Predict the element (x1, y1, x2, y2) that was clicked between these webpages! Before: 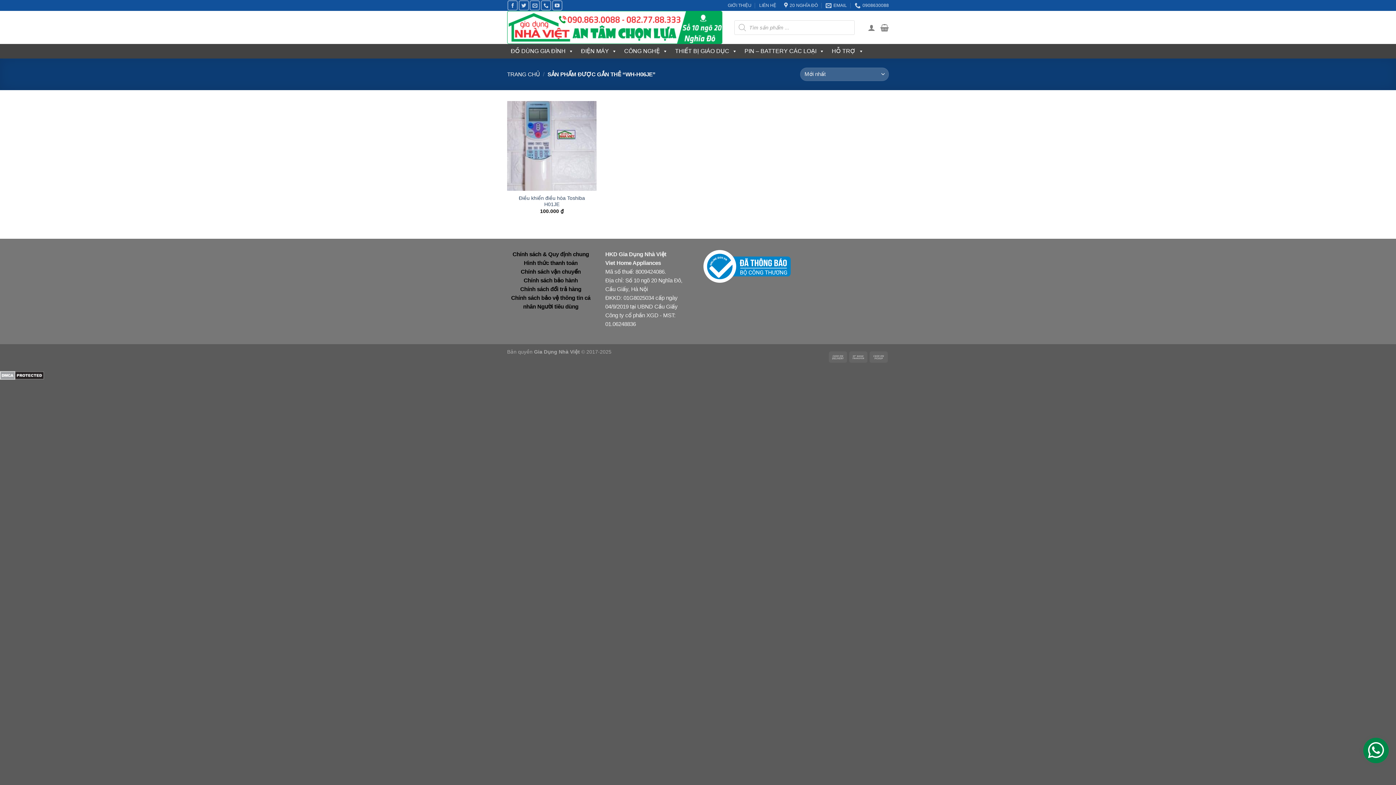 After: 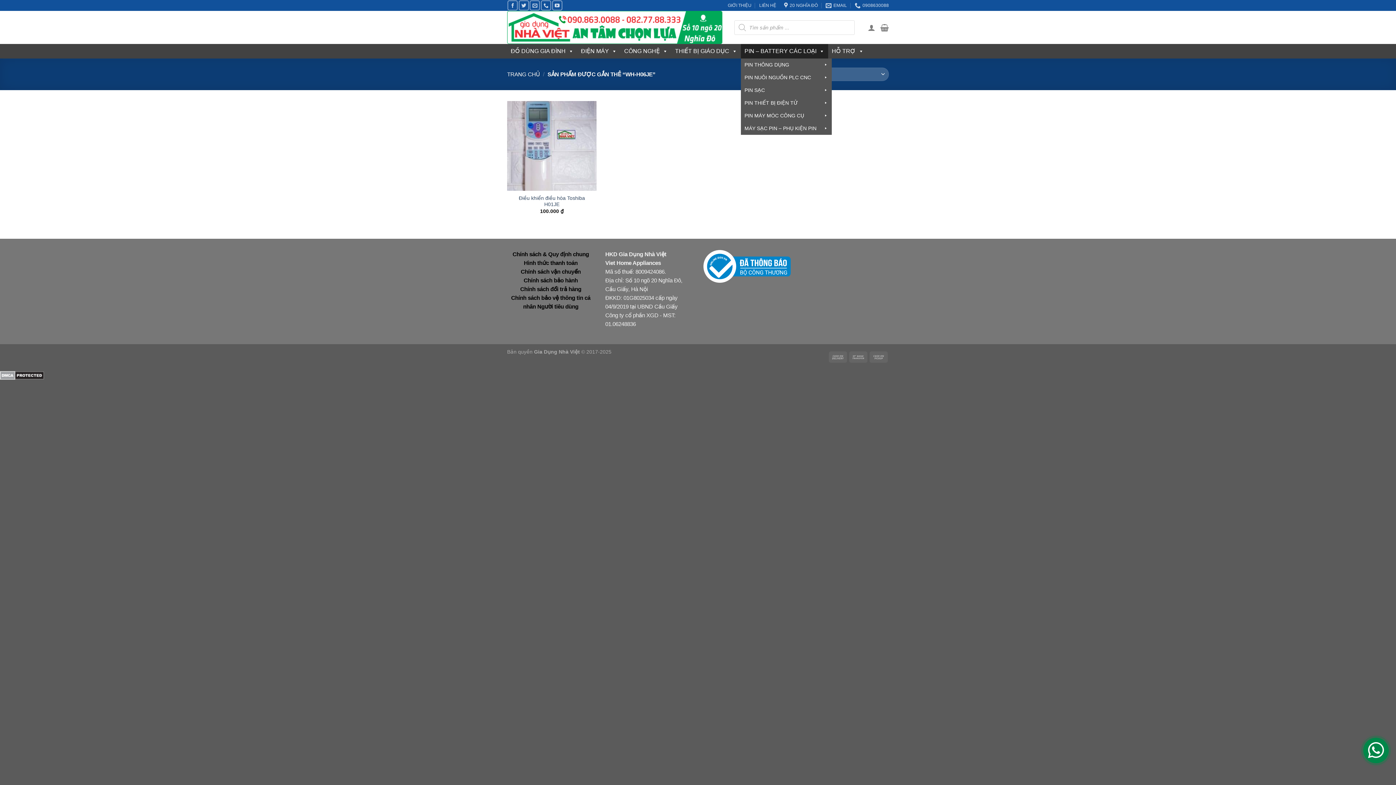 Action: label: PIN – BATTERY CÁC LOẠI bbox: (741, 44, 828, 58)